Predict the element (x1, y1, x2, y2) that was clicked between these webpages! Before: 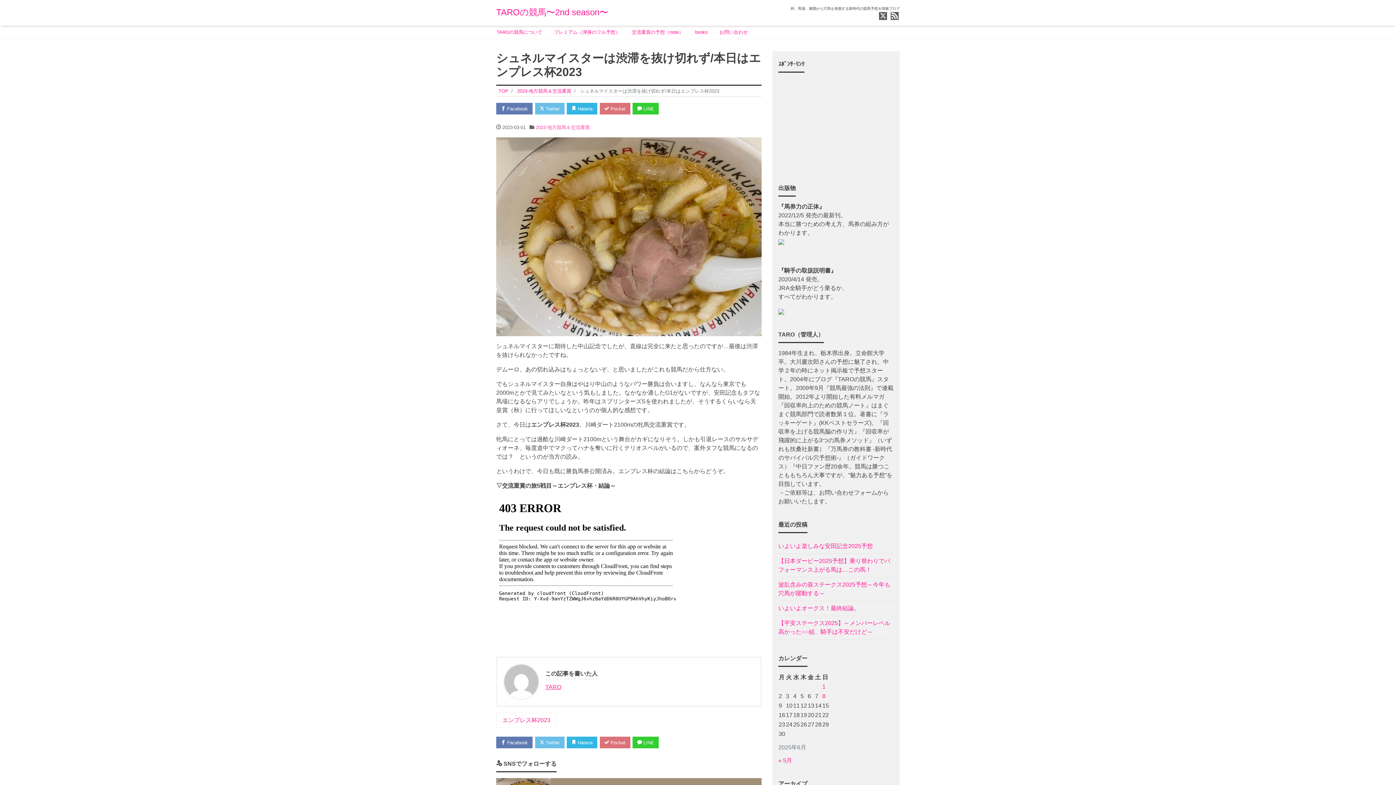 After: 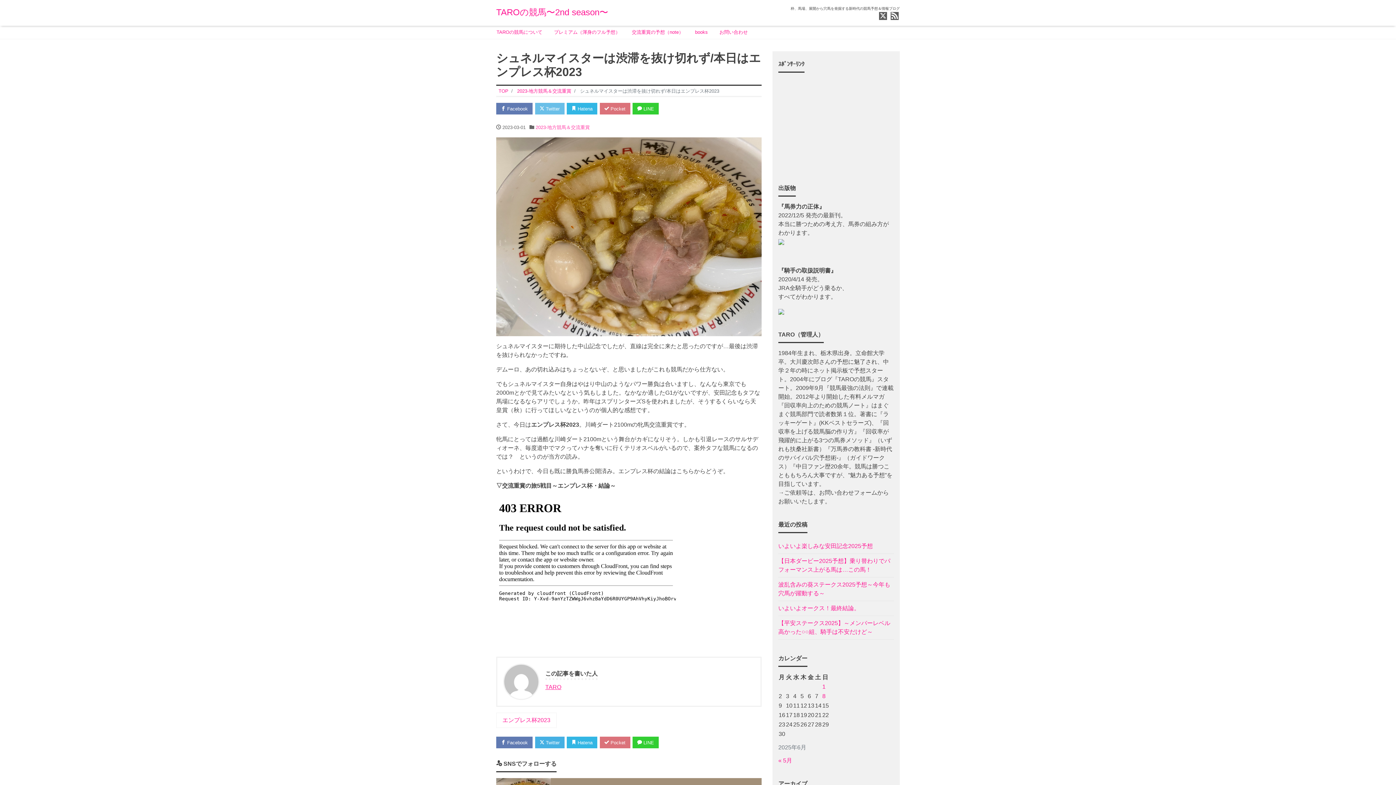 Action: label:  Twitter bbox: (535, 737, 564, 748)